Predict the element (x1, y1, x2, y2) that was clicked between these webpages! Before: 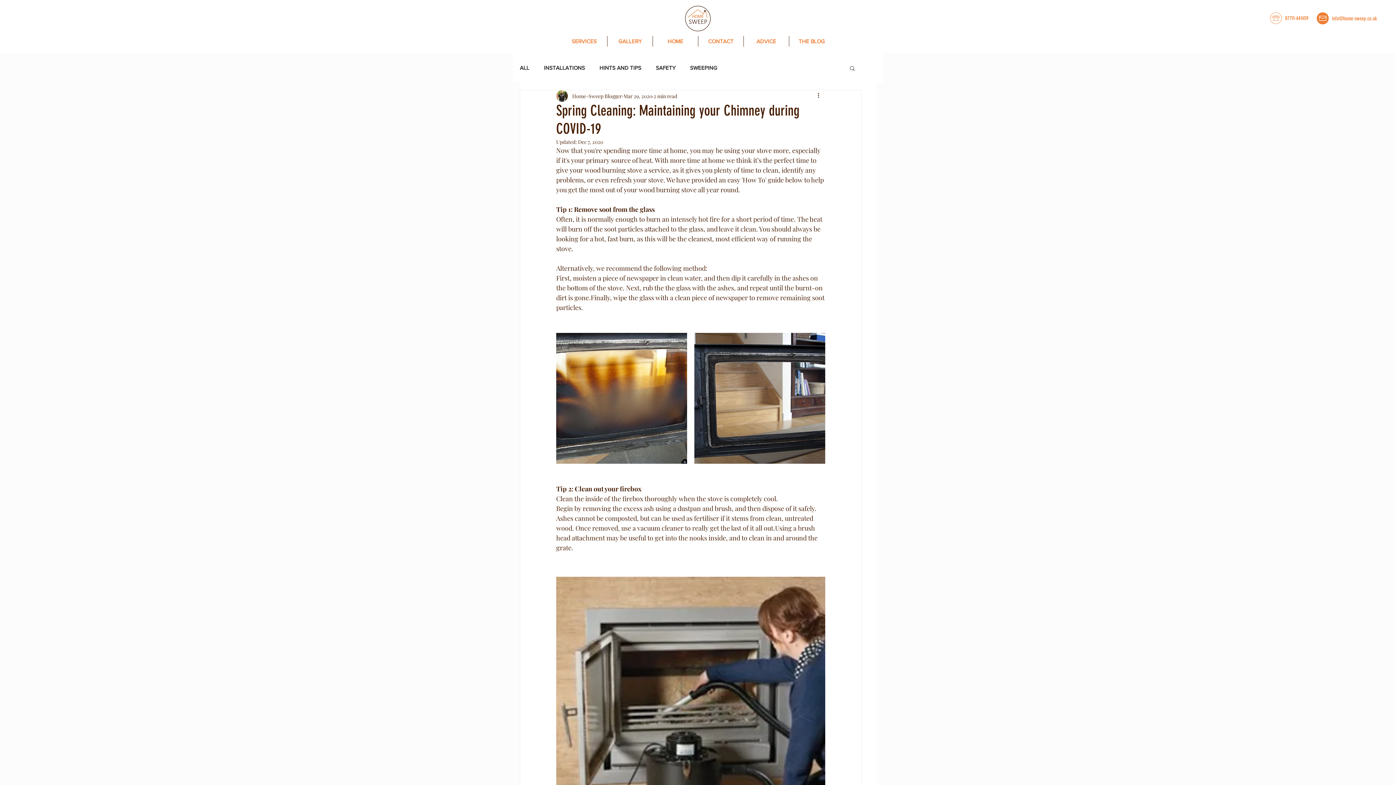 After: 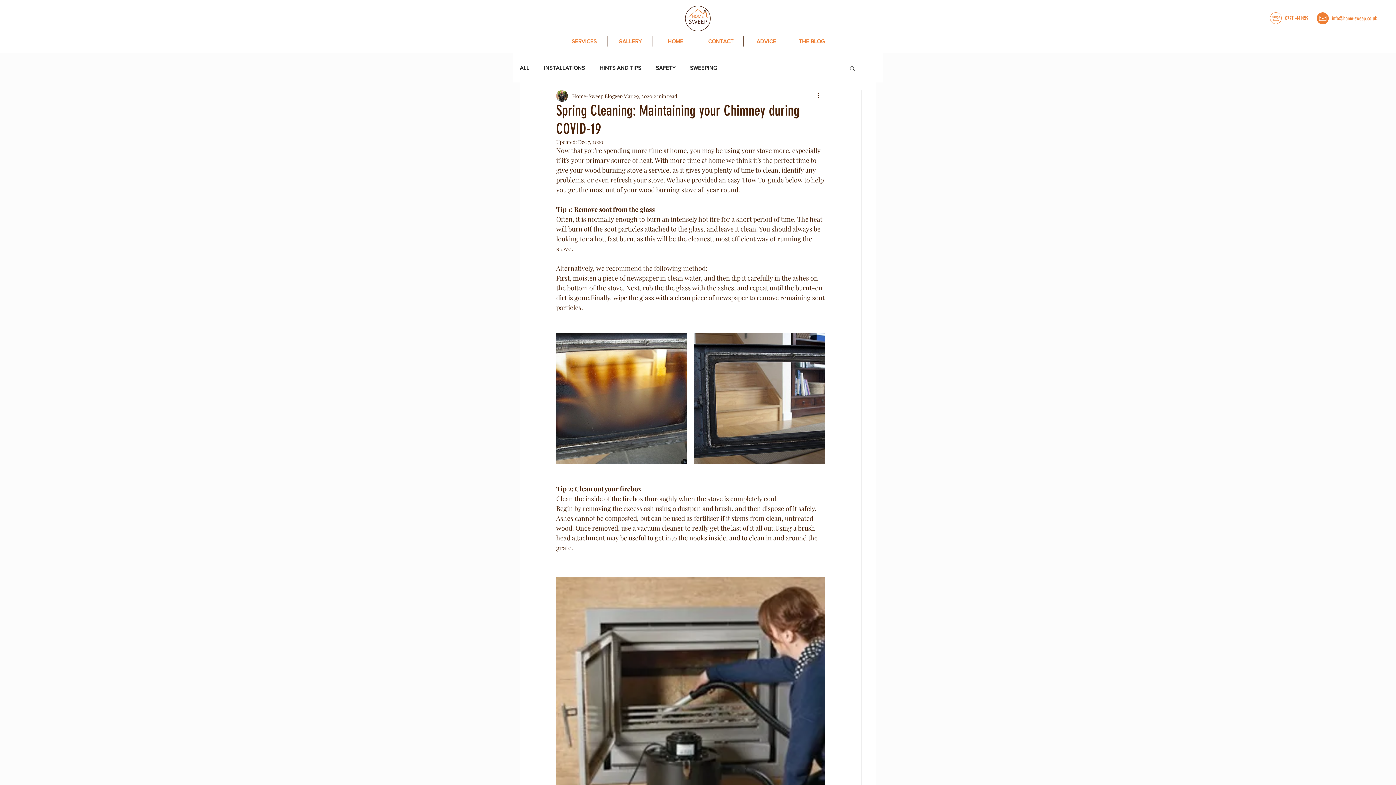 Action: label: info@home-sweep.co.uk bbox: (1332, 15, 1377, 21)